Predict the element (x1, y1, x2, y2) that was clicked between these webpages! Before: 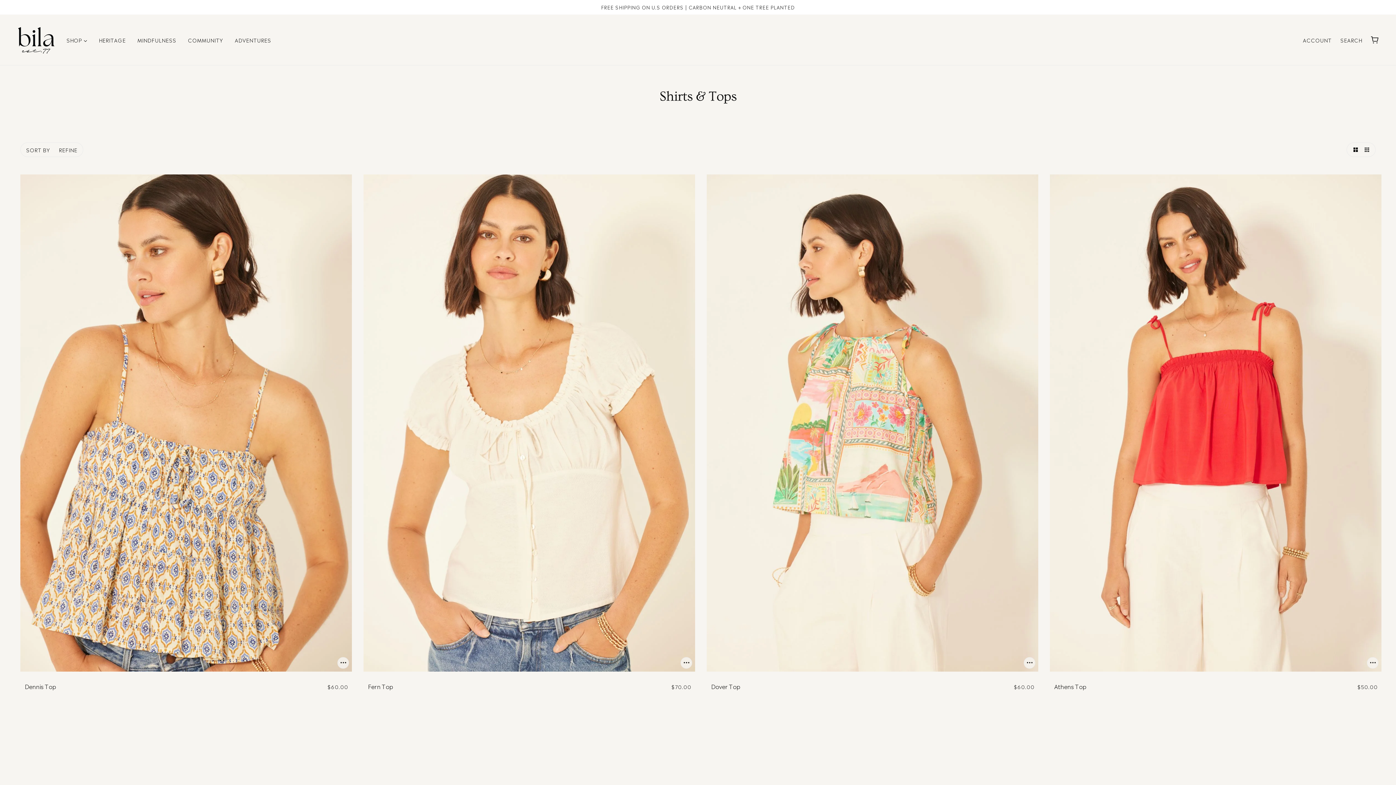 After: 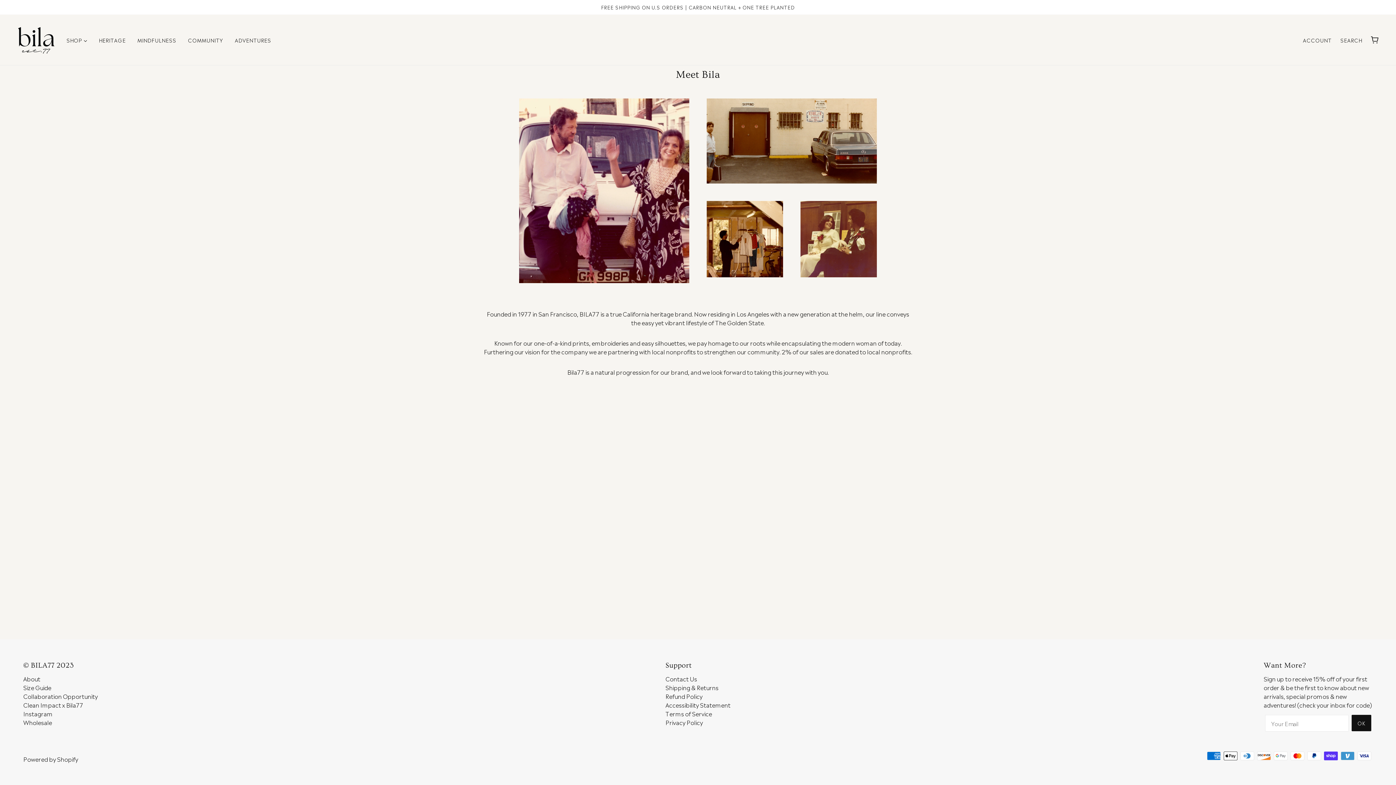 Action: bbox: (93, 31, 131, 48) label: HERITAGE